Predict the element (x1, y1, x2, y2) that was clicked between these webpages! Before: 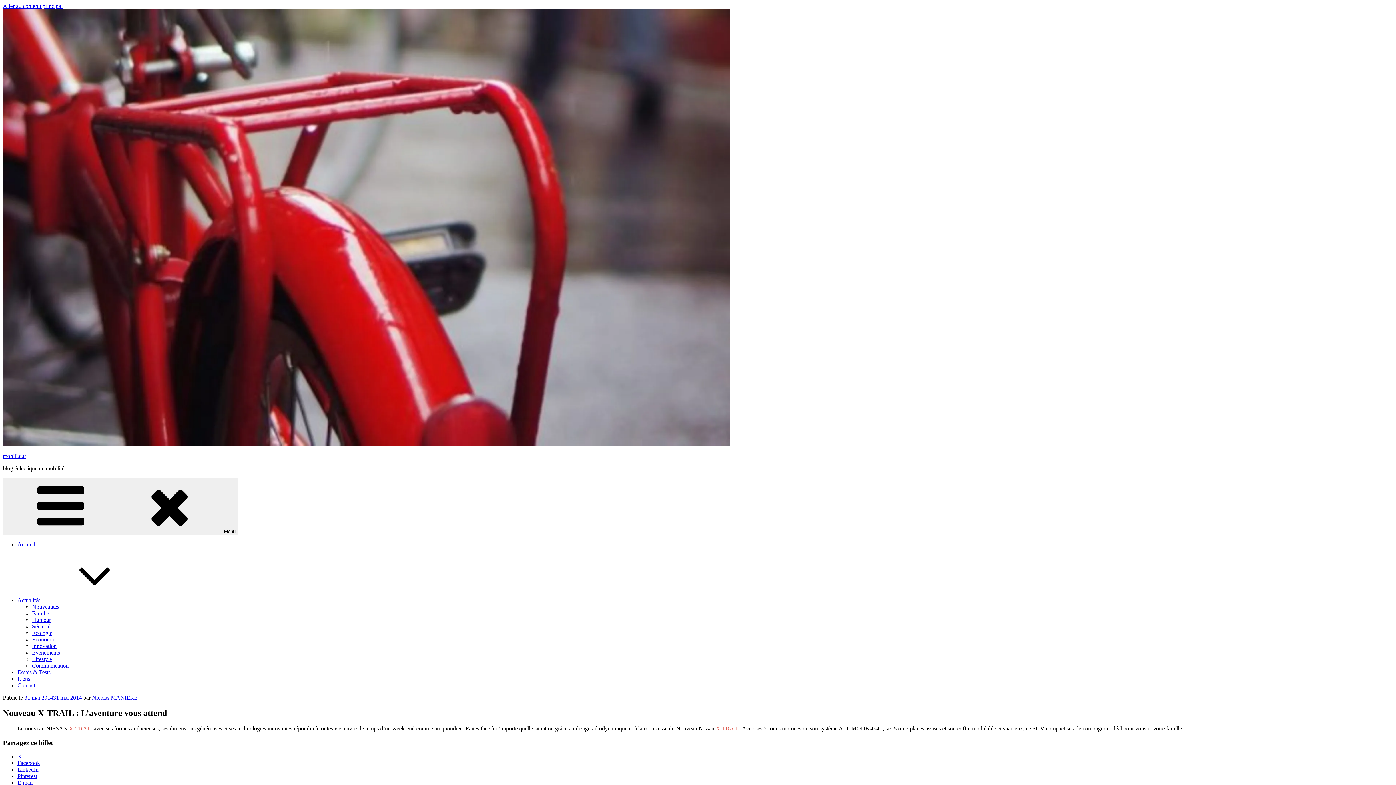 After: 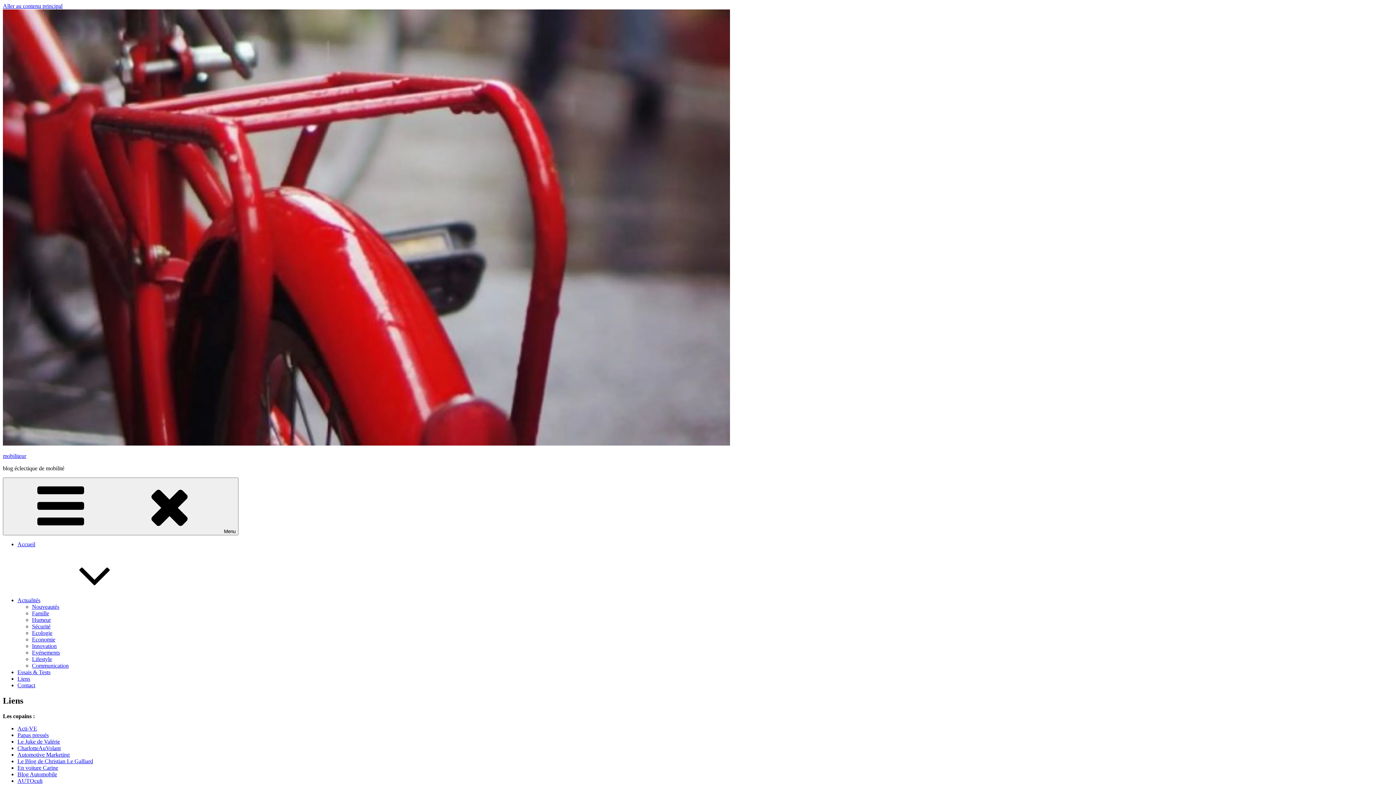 Action: label: Liens bbox: (17, 676, 30, 682)